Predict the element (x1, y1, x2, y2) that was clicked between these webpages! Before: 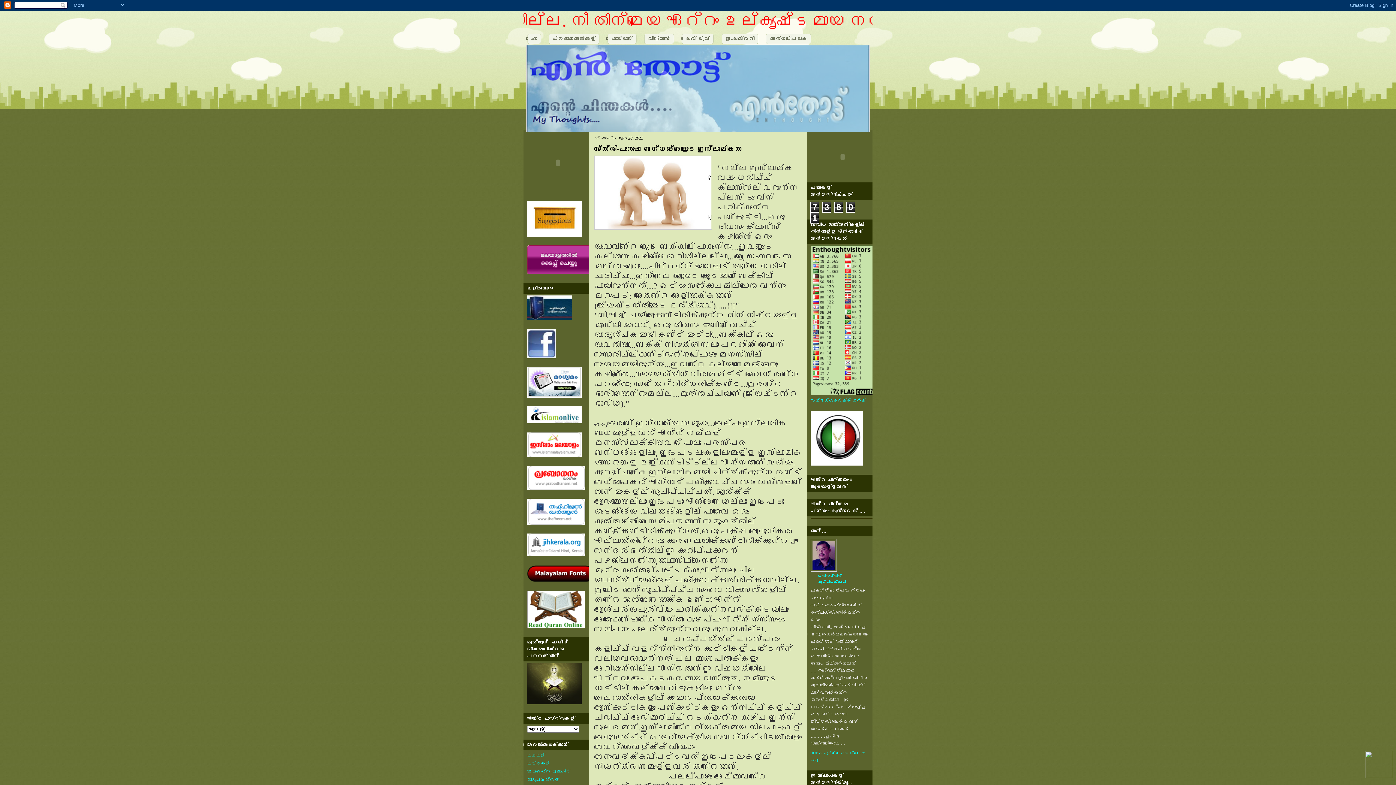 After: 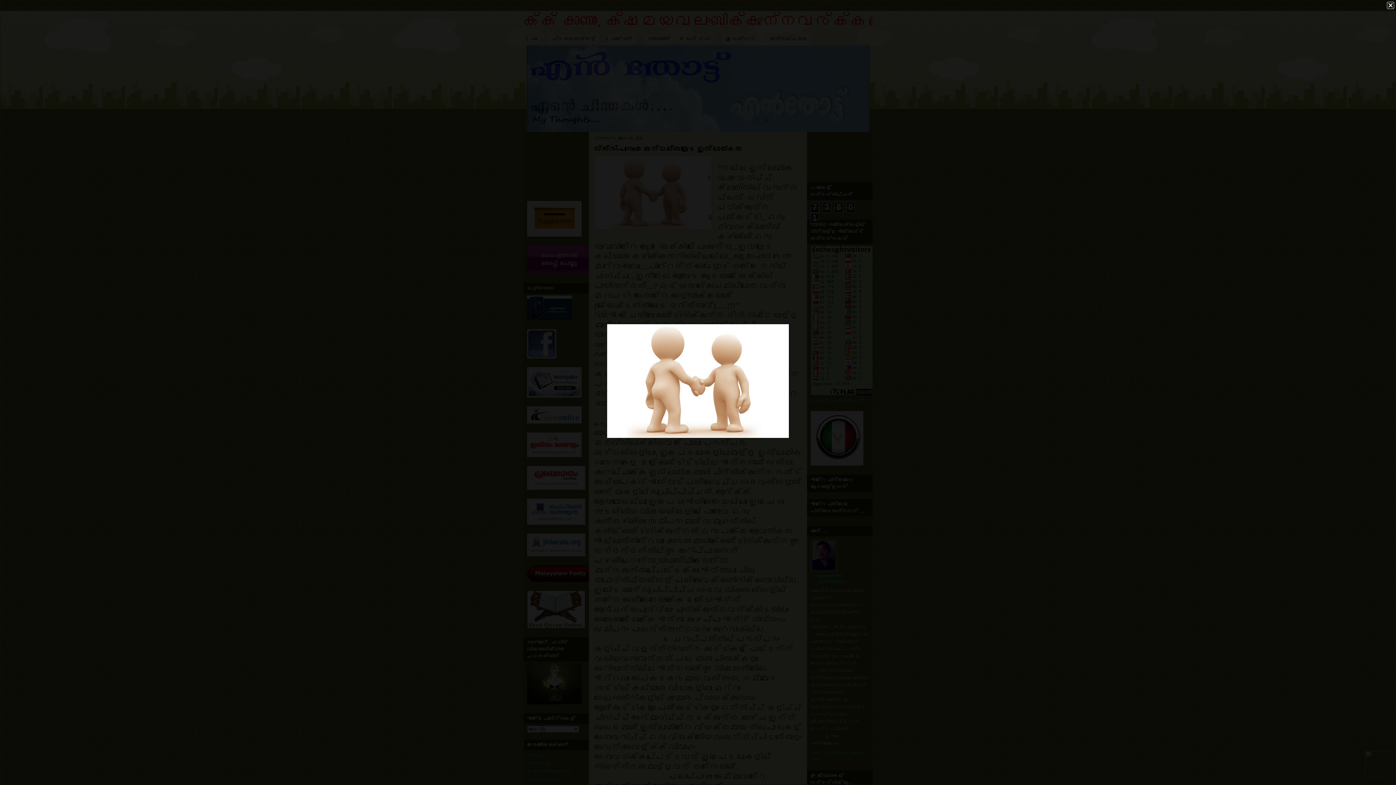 Action: bbox: (594, 155, 712, 231)